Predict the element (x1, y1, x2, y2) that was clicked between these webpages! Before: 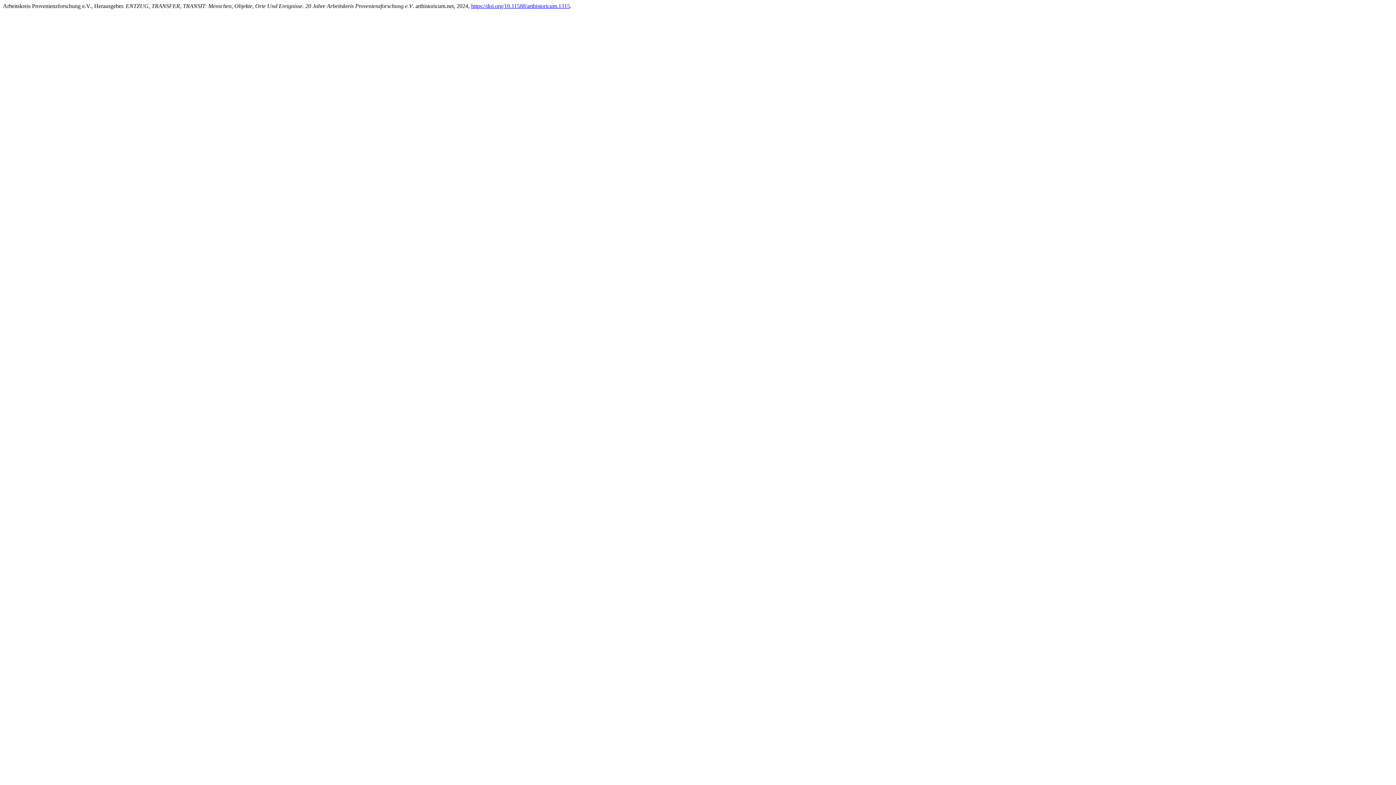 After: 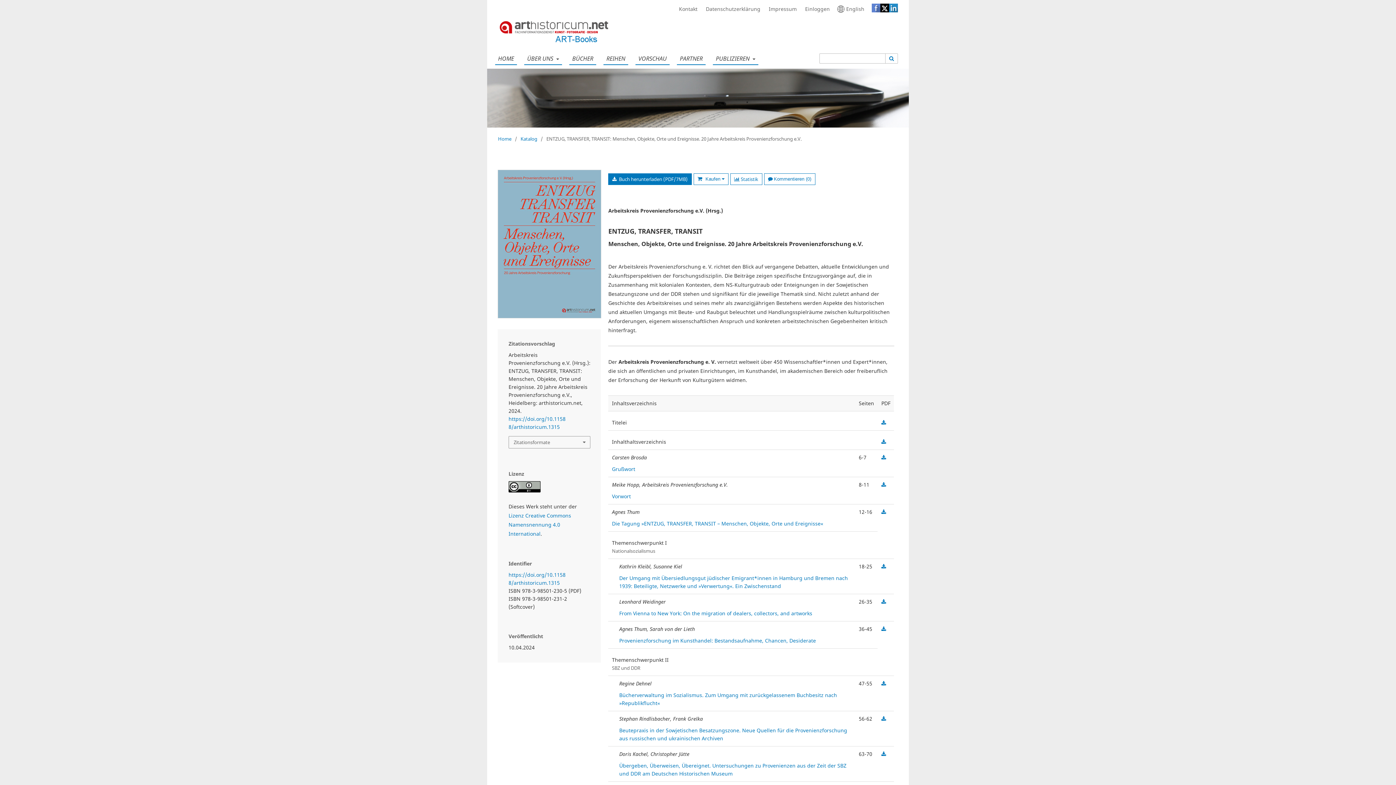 Action: label: https://doi.org/10.11588/arthistoricum.1315 bbox: (471, 2, 570, 9)